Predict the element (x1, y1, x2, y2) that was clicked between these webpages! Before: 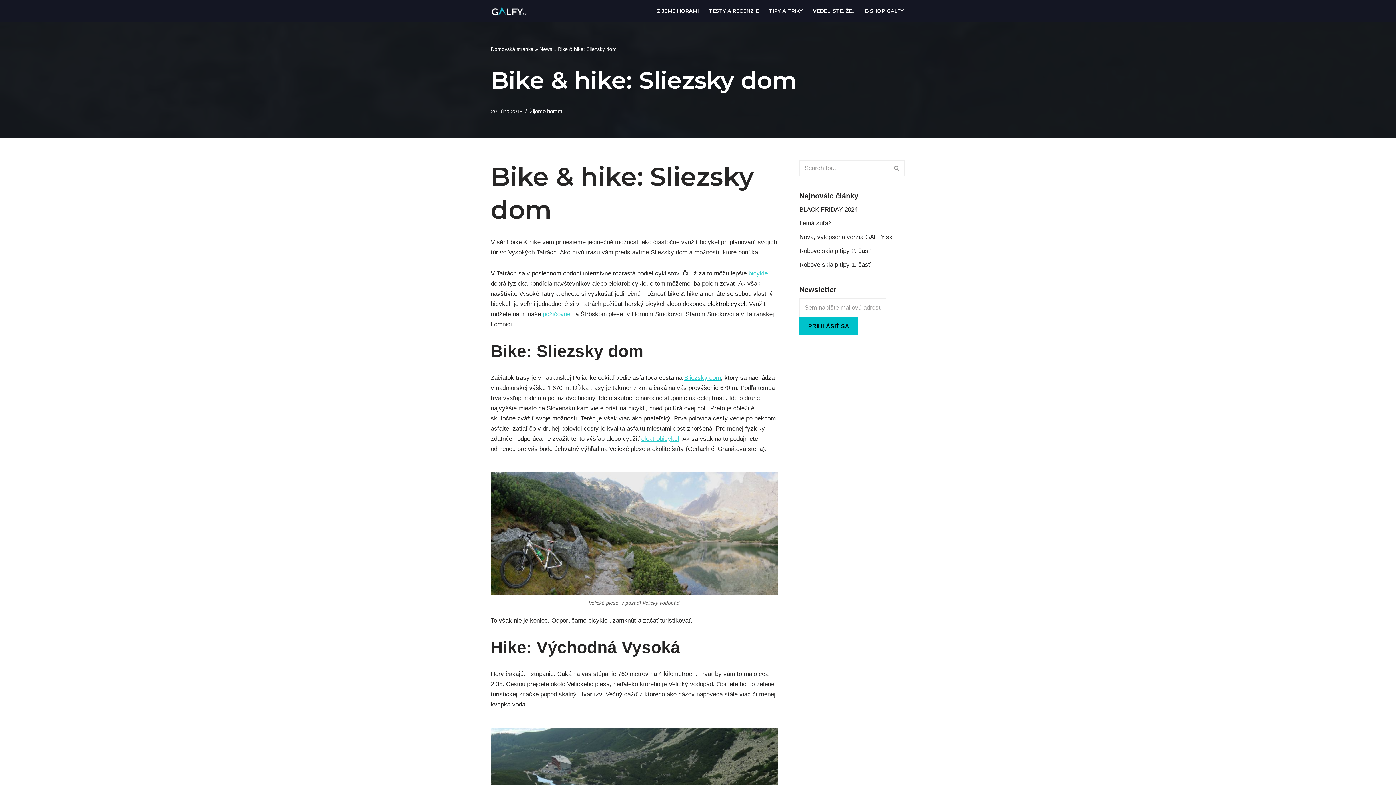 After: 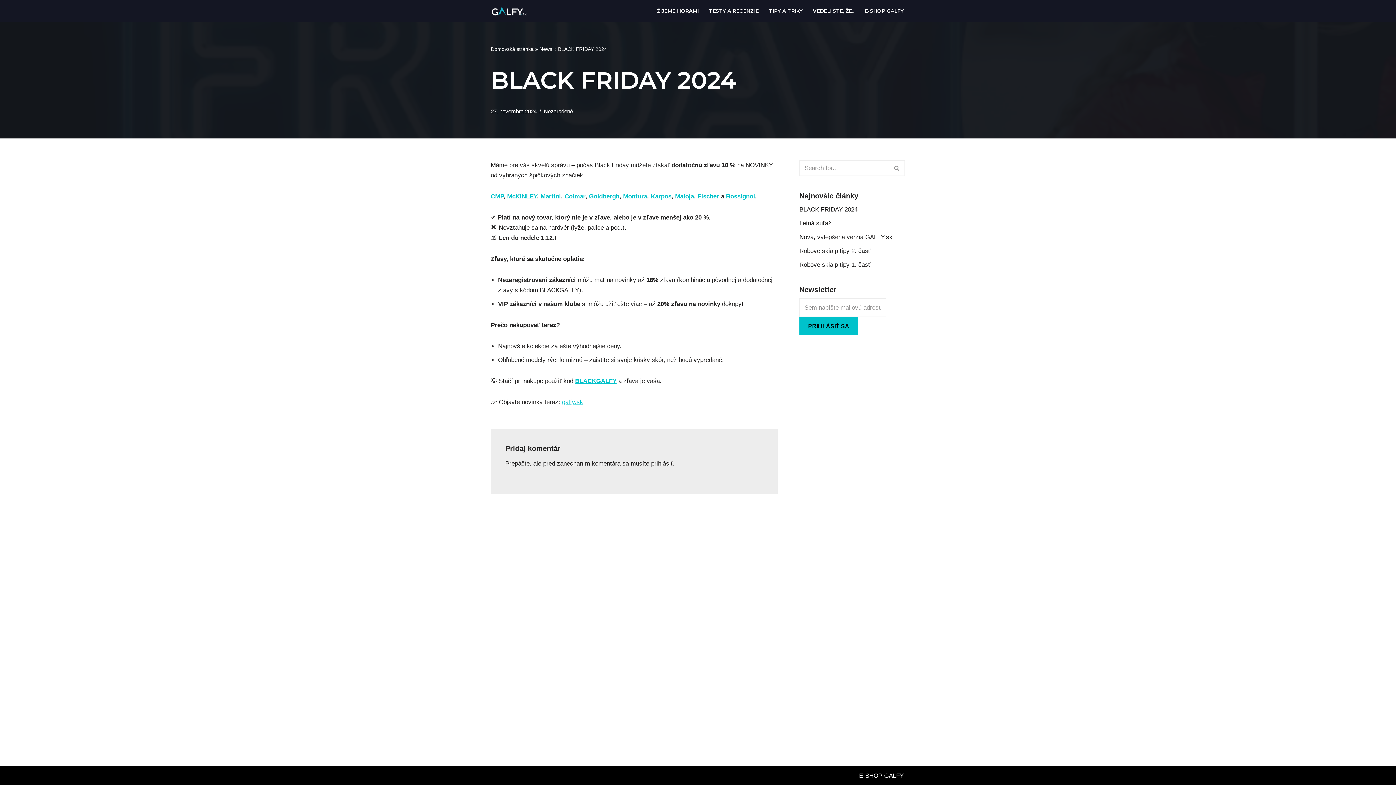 Action: label: BLACK FRIDAY 2024 bbox: (799, 206, 857, 212)